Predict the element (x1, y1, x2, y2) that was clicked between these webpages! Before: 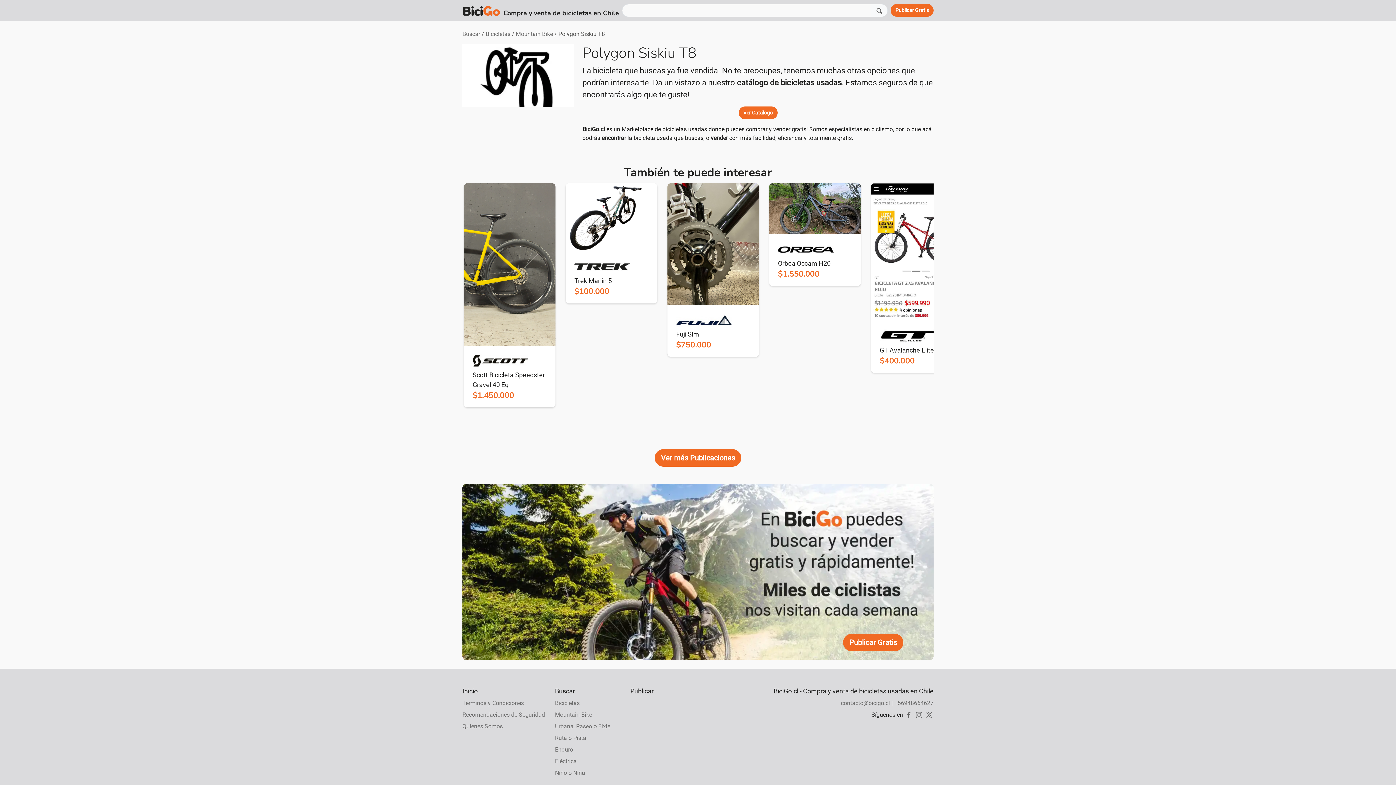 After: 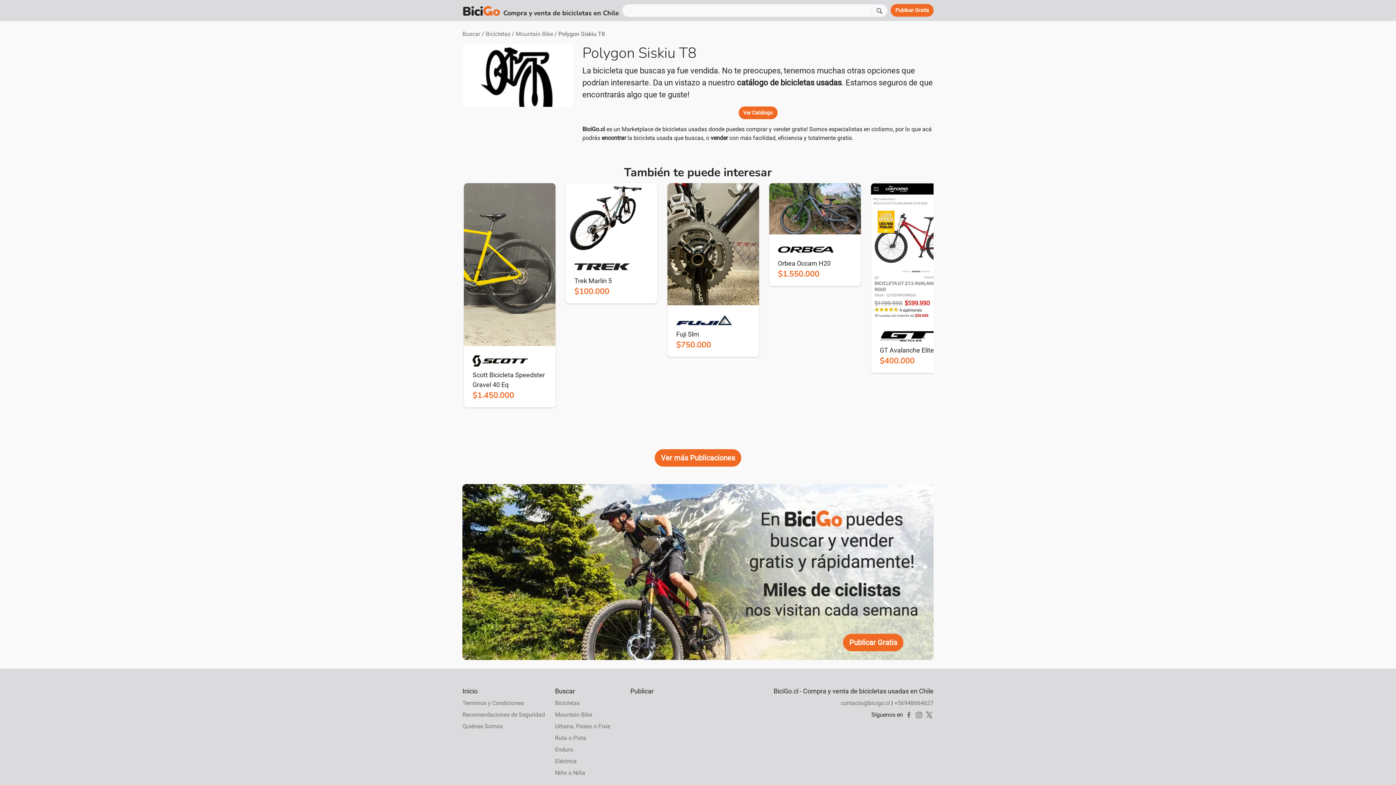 Action: label: Facebook URL (opens in a new tab) bbox: (904, 711, 913, 718)